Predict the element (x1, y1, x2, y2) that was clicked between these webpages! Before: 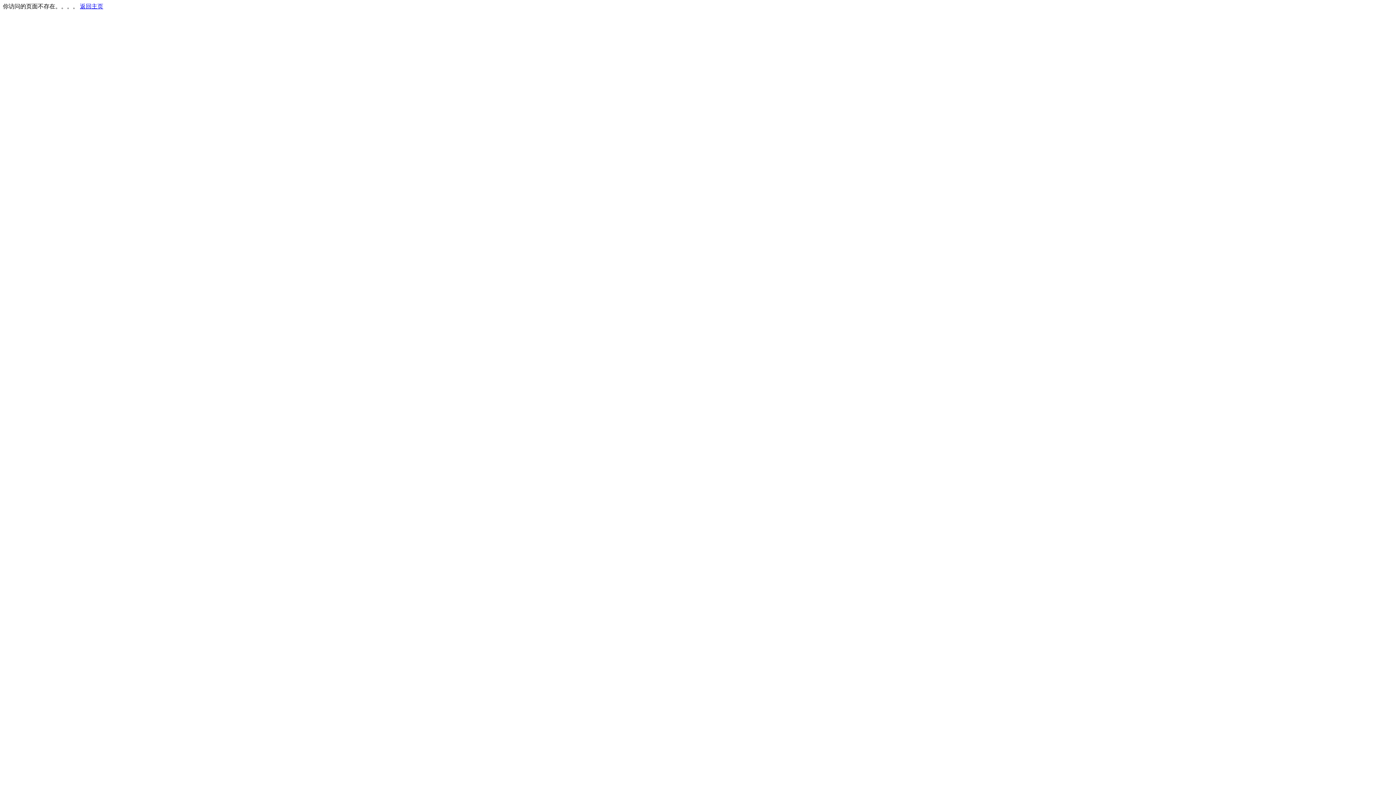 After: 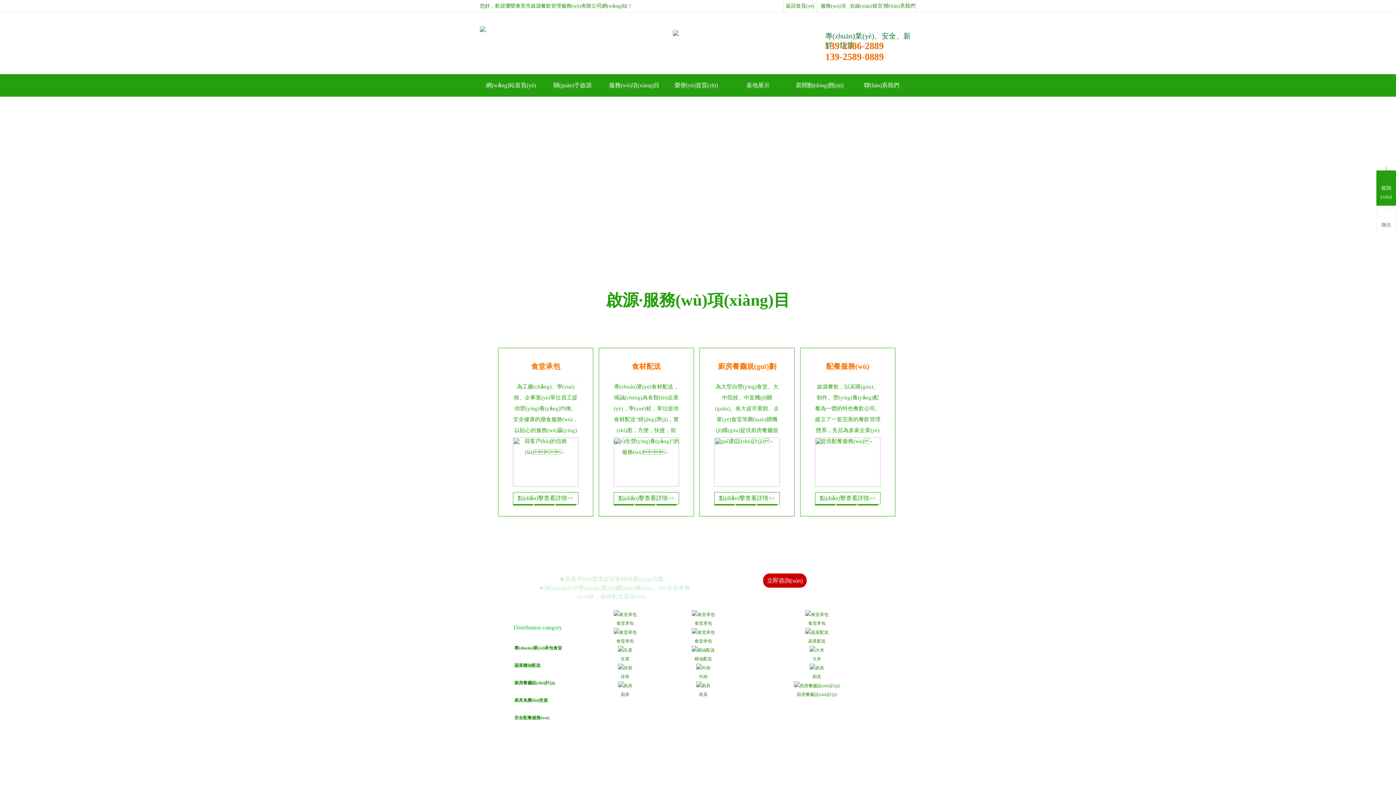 Action: bbox: (80, 3, 103, 9) label: 返回主页